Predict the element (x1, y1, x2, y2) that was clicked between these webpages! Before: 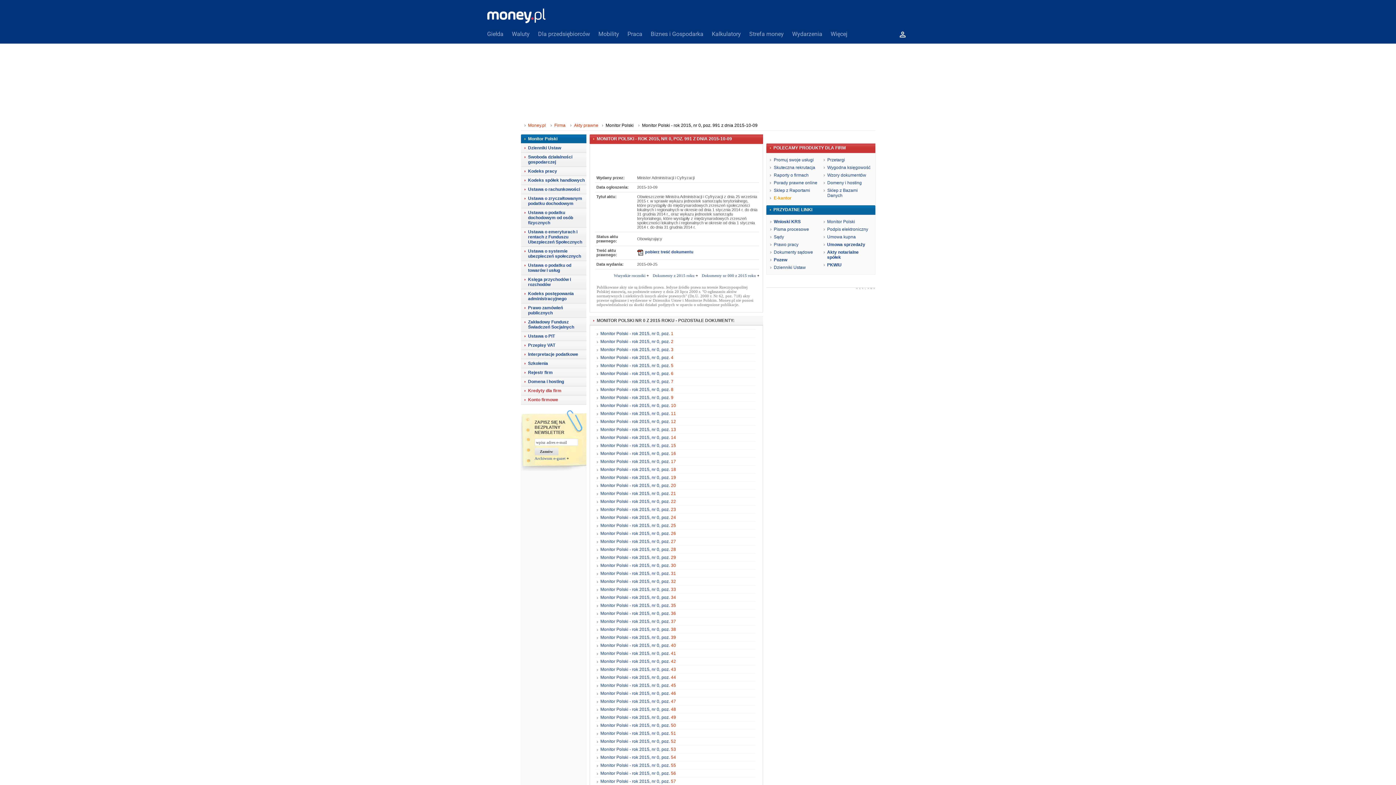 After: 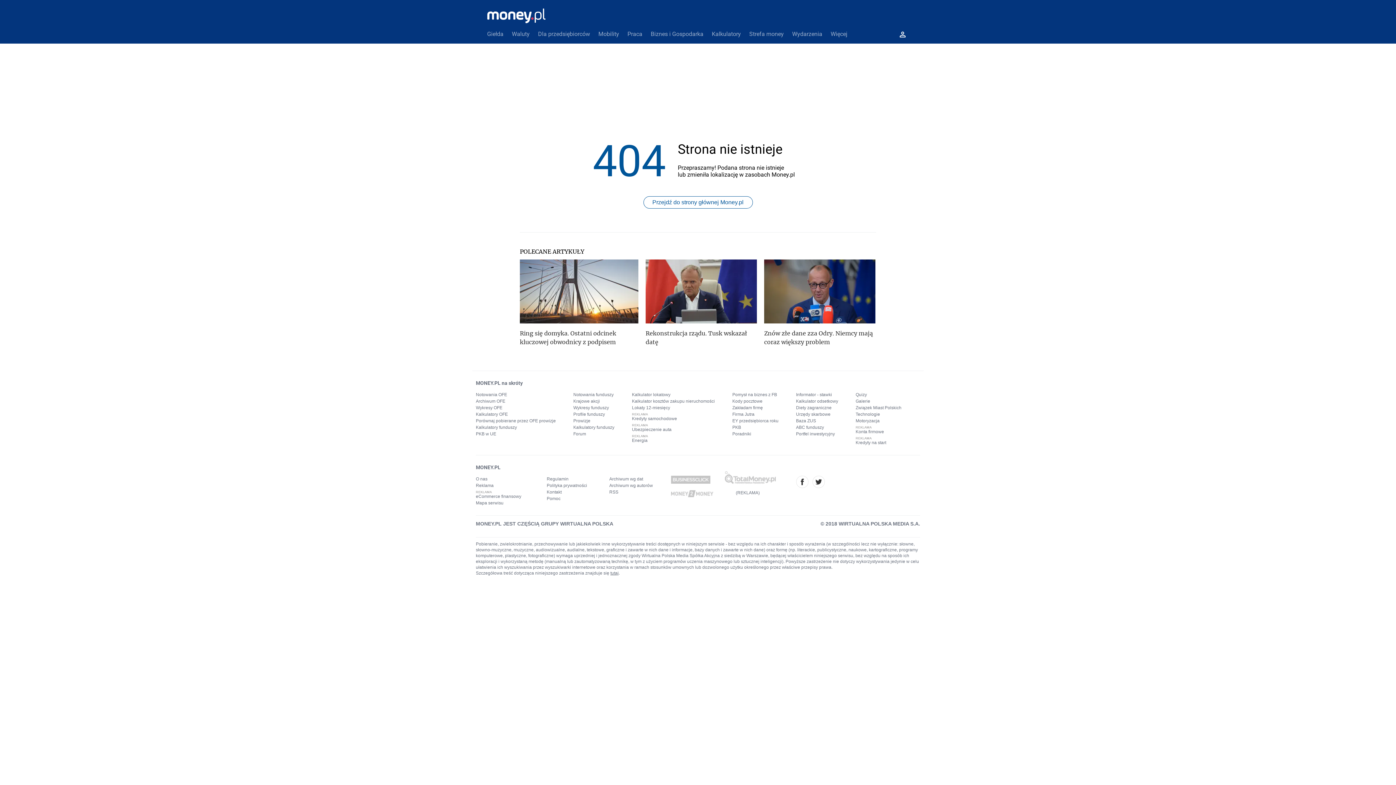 Action: label: Sklep z Raportami bbox: (774, 188, 810, 193)